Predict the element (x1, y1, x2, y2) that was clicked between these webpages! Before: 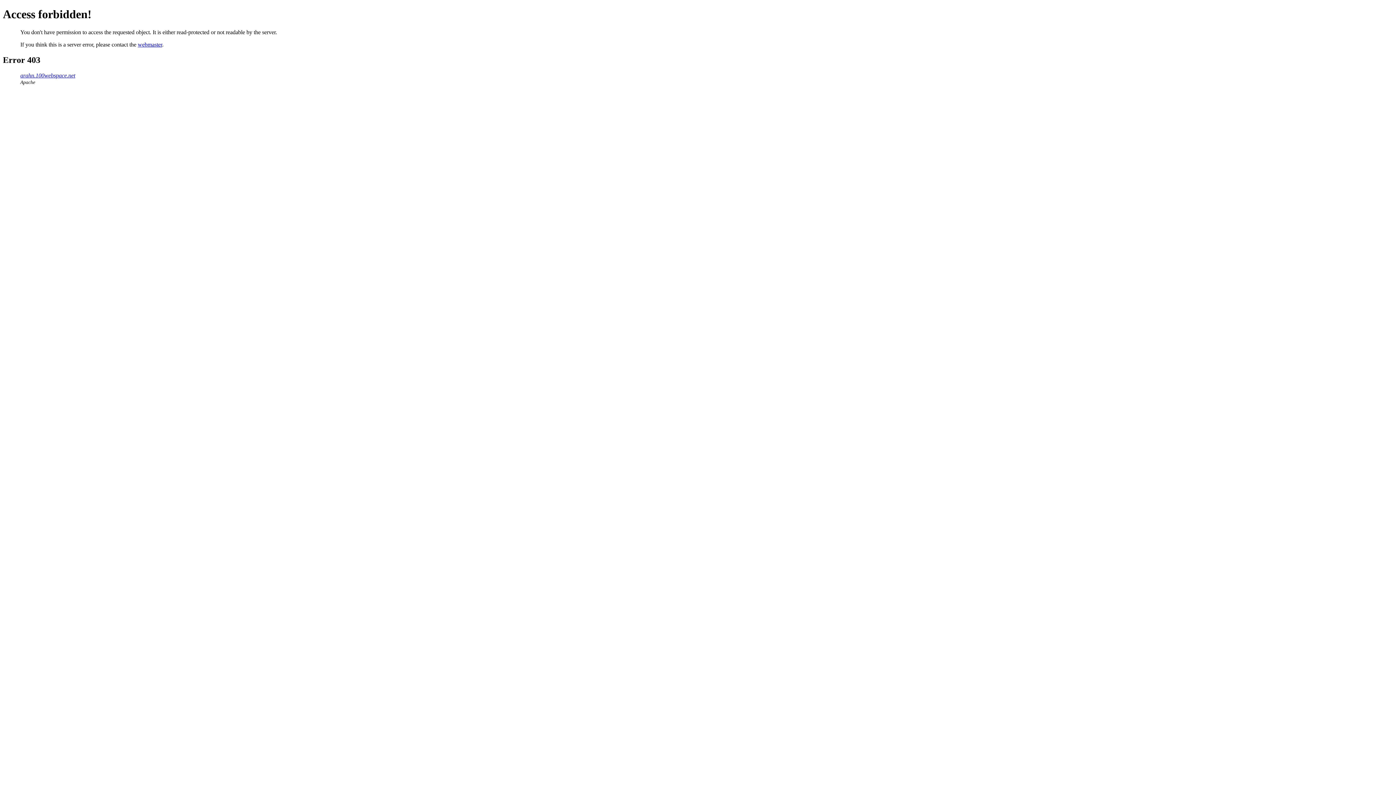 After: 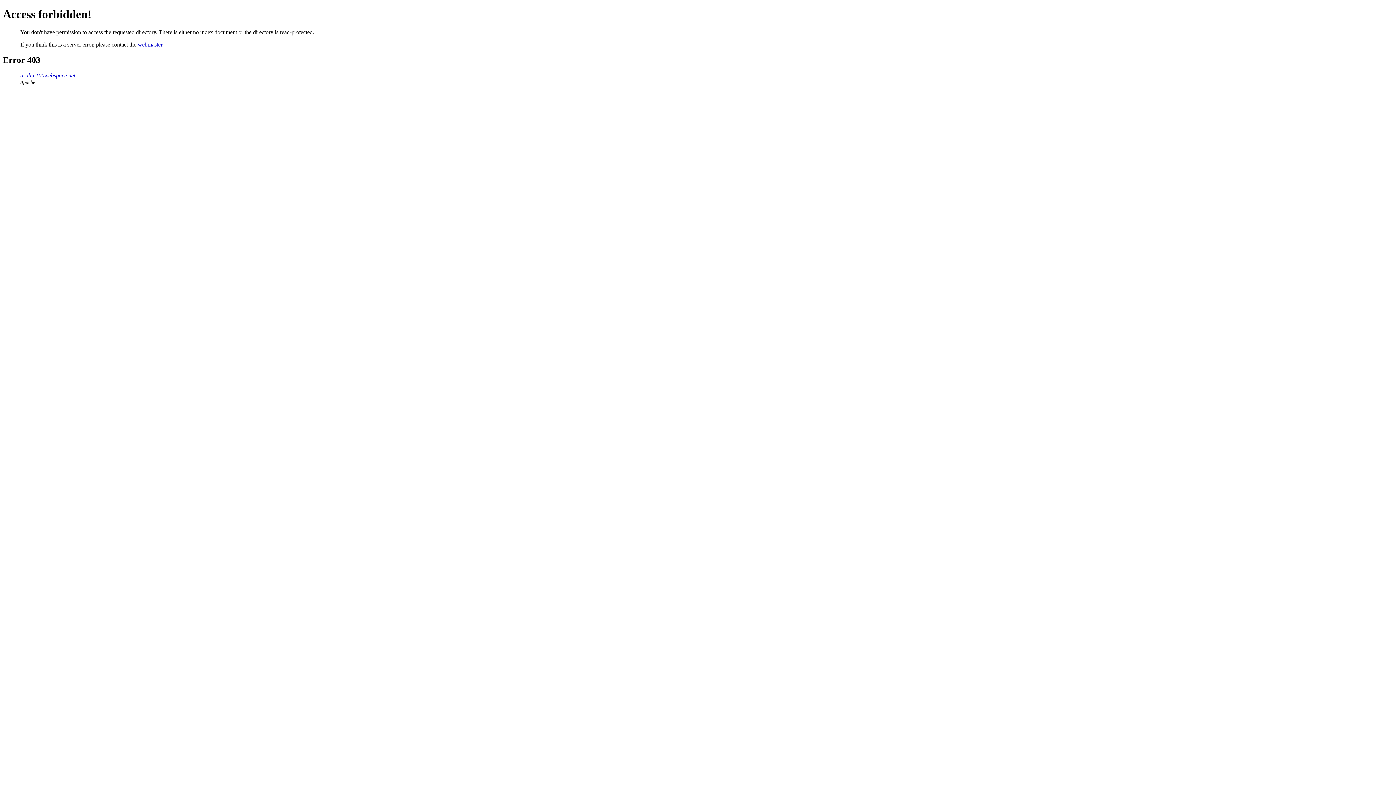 Action: label: arahn.100webspace.net bbox: (20, 72, 75, 78)